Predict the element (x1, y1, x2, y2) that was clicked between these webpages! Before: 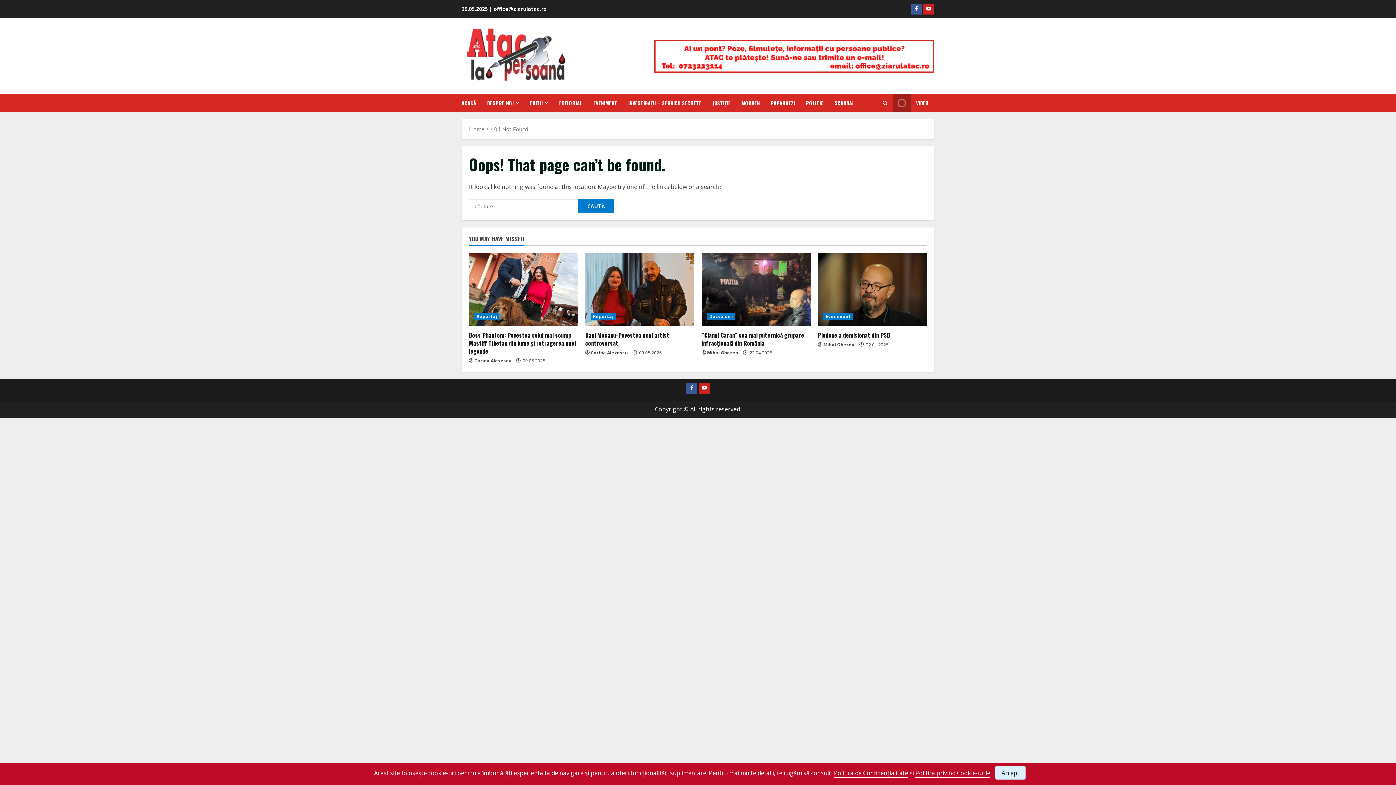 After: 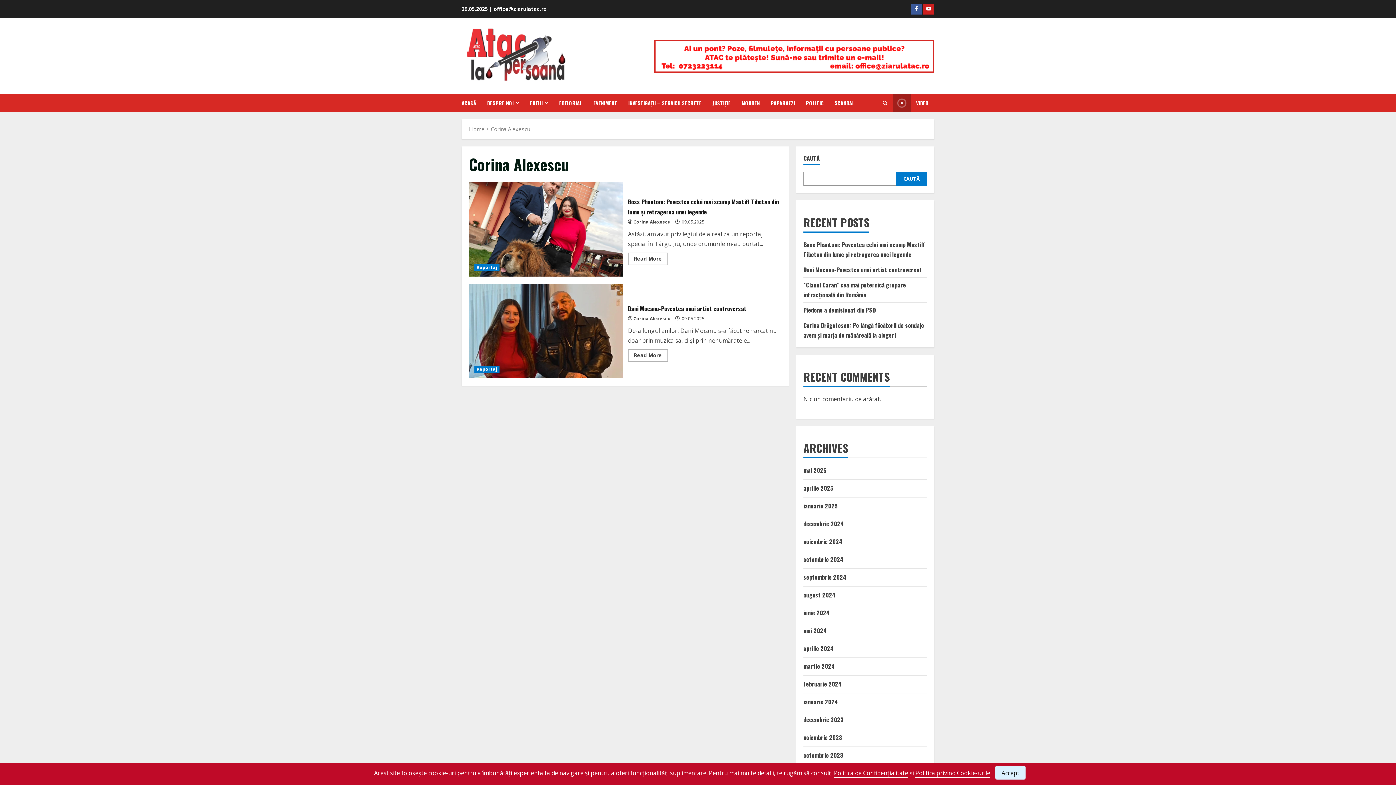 Action: label: Corina Alexescu bbox: (474, 357, 511, 364)